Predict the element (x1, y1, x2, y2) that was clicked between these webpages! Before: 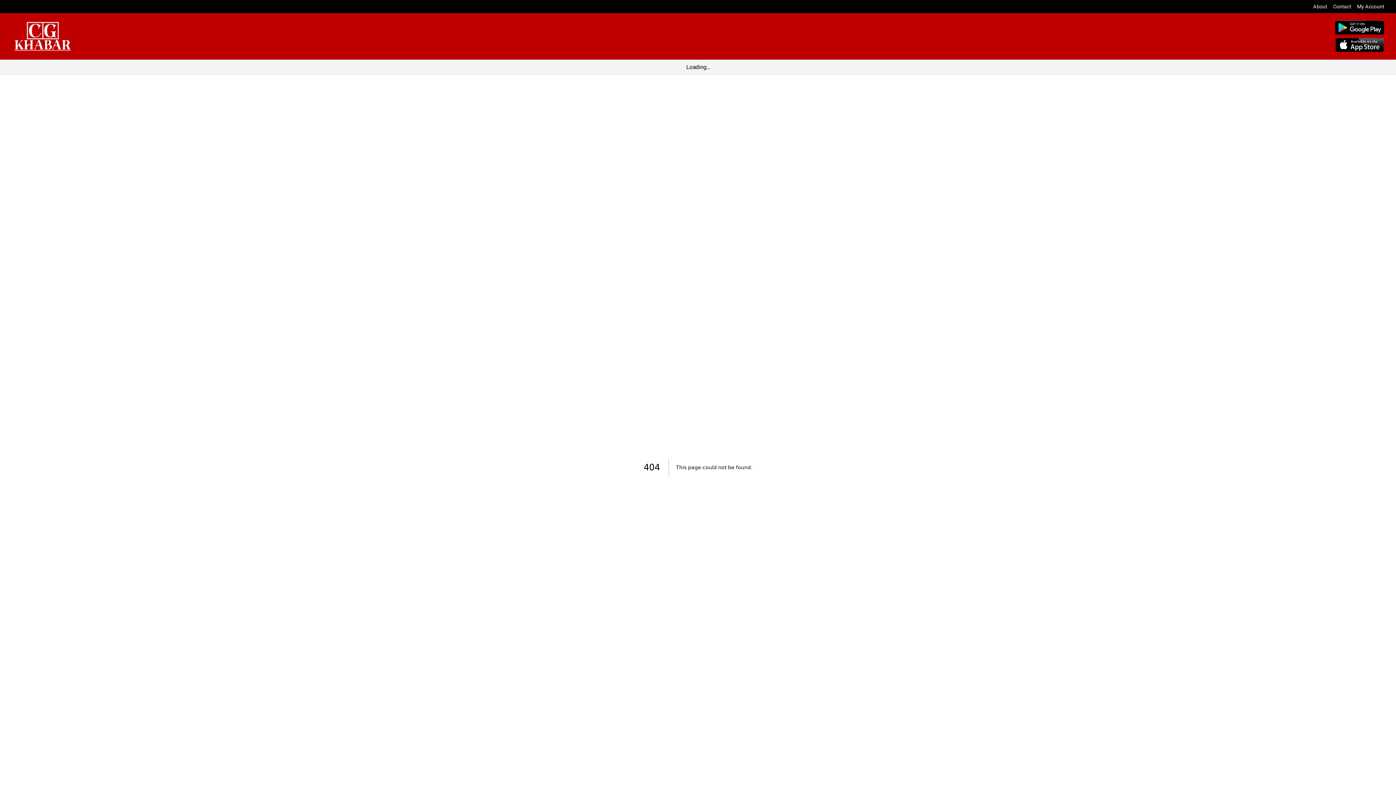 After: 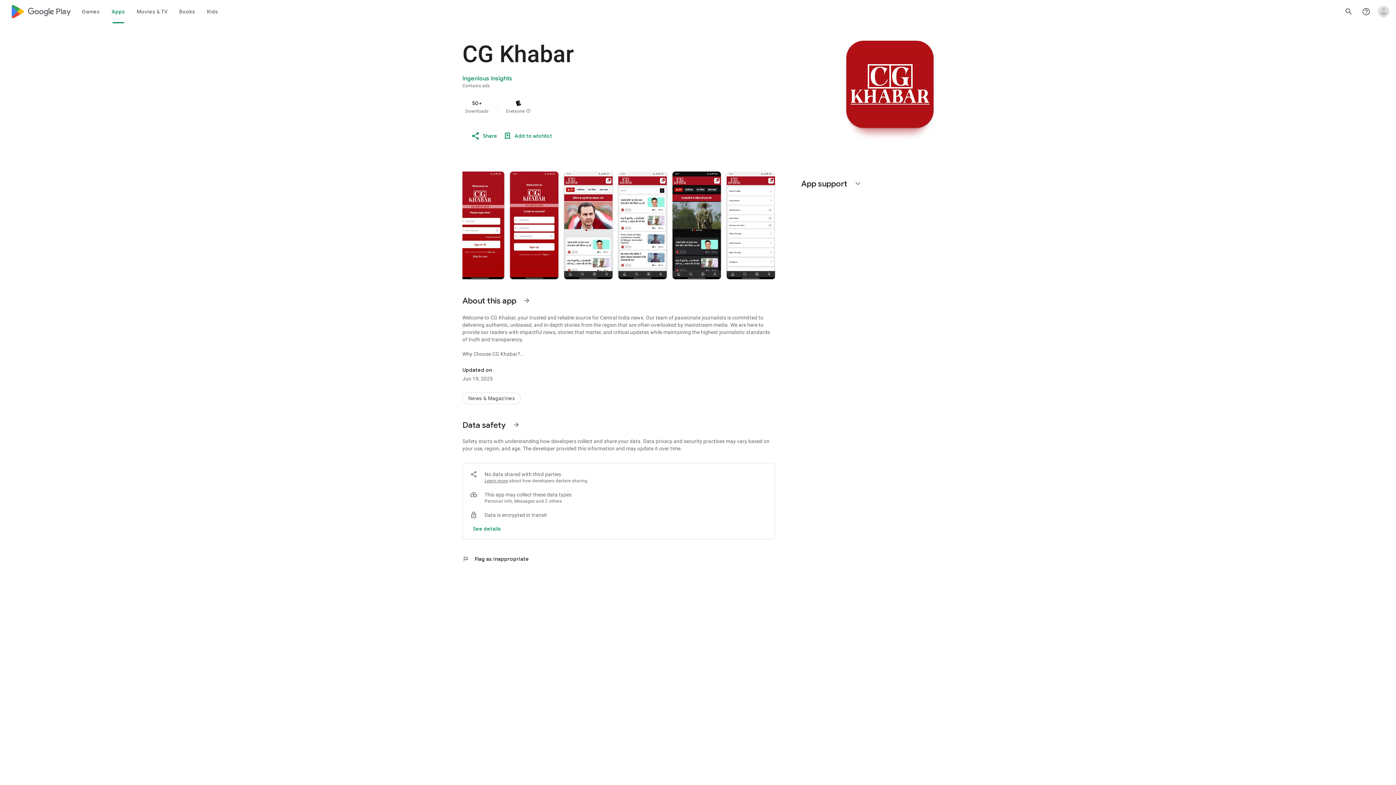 Action: bbox: (1335, 20, 1384, 34)